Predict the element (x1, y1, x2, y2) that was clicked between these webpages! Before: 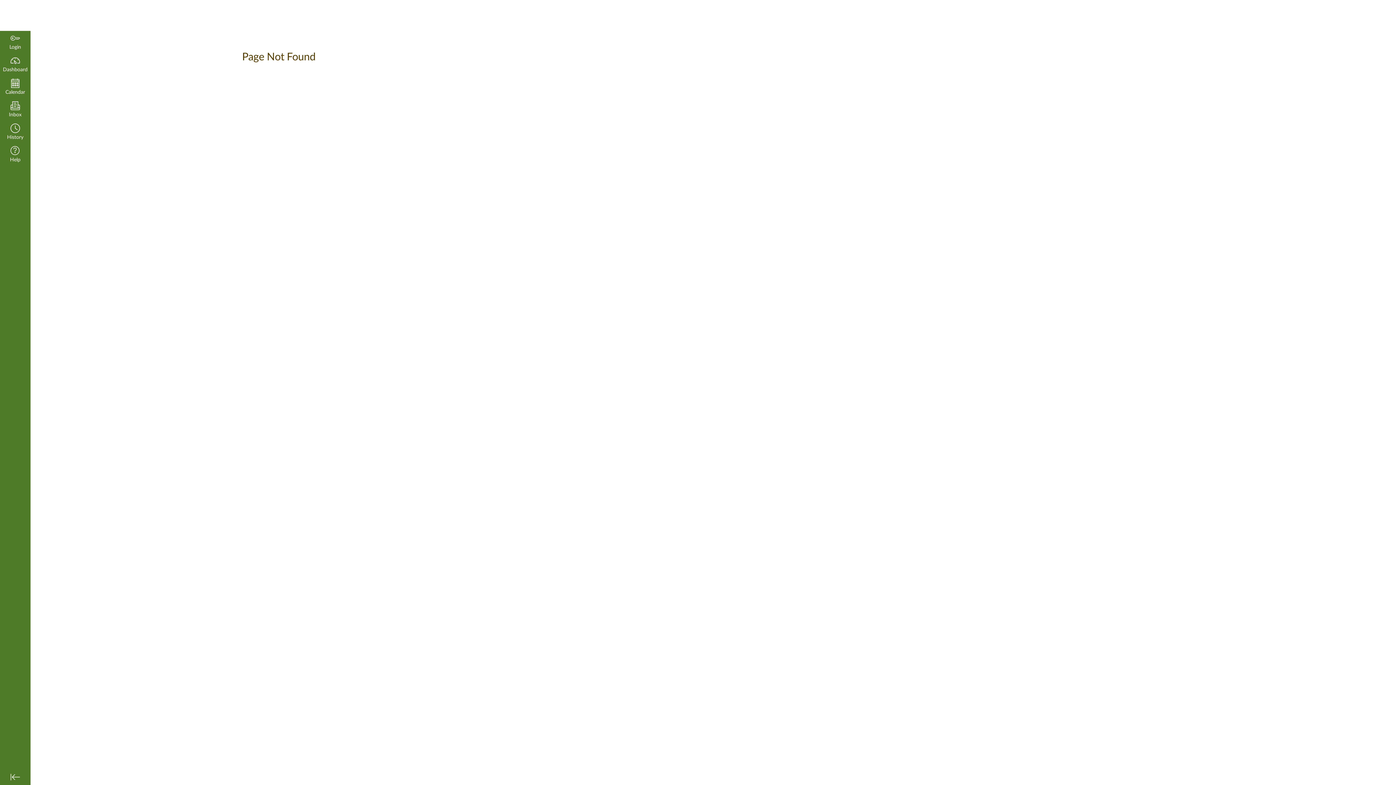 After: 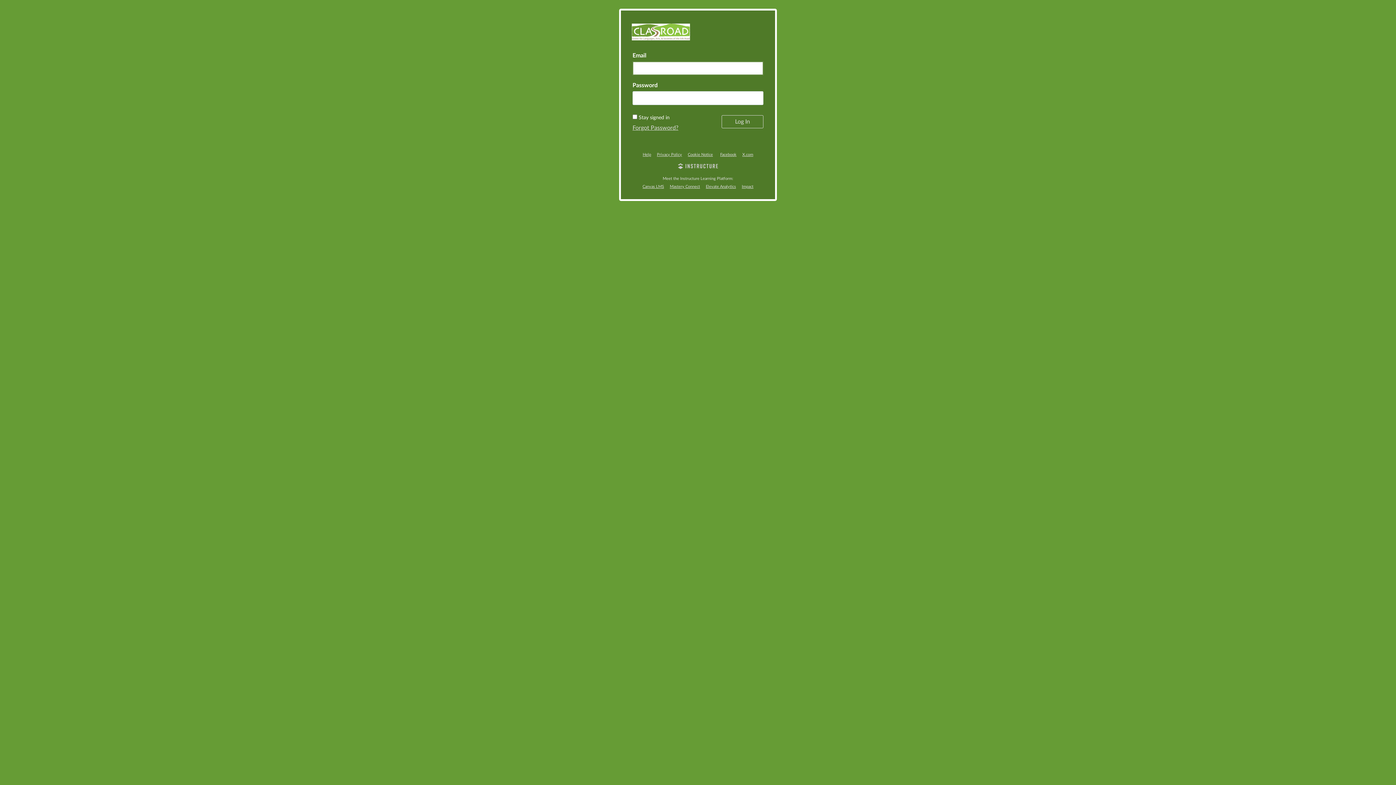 Action: bbox: (0, 0, 30, 30) label: Dashboard